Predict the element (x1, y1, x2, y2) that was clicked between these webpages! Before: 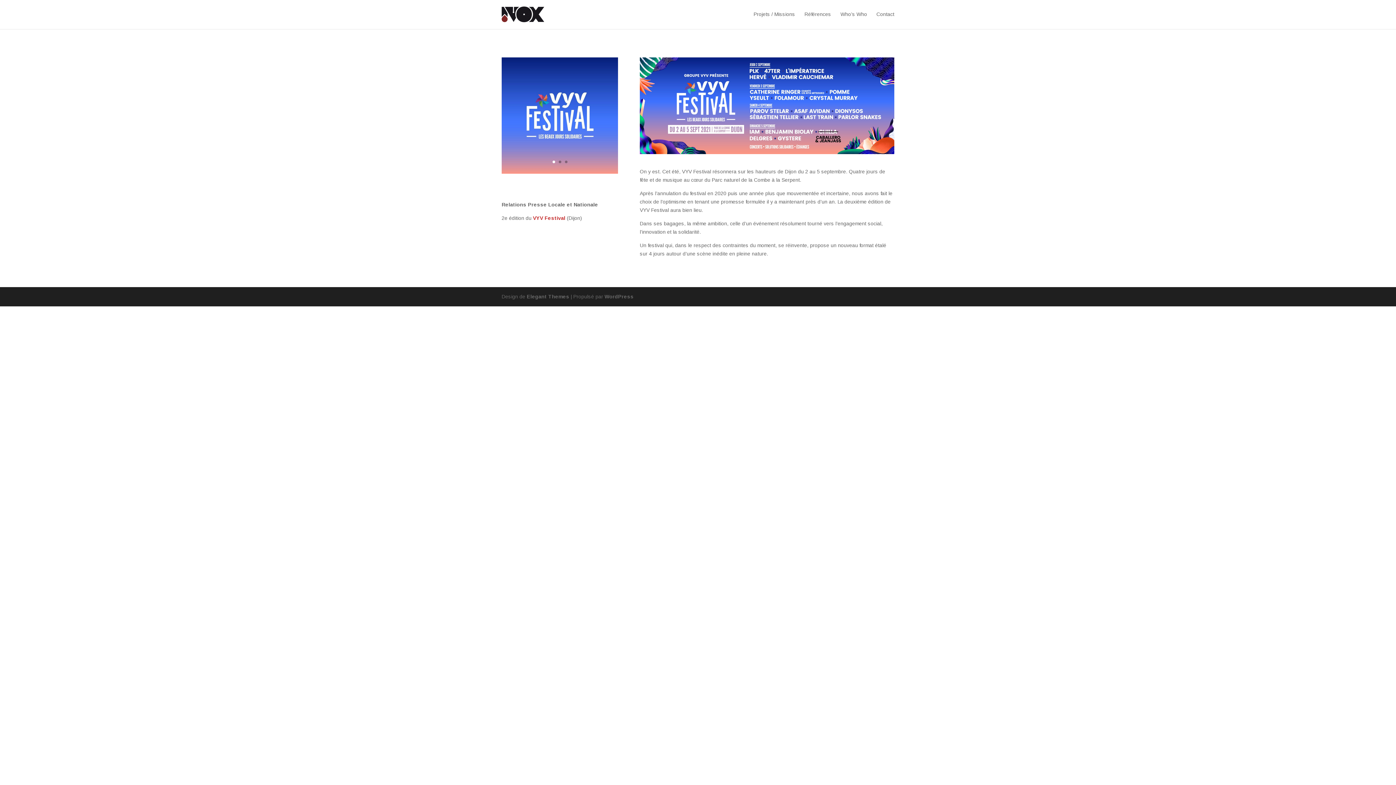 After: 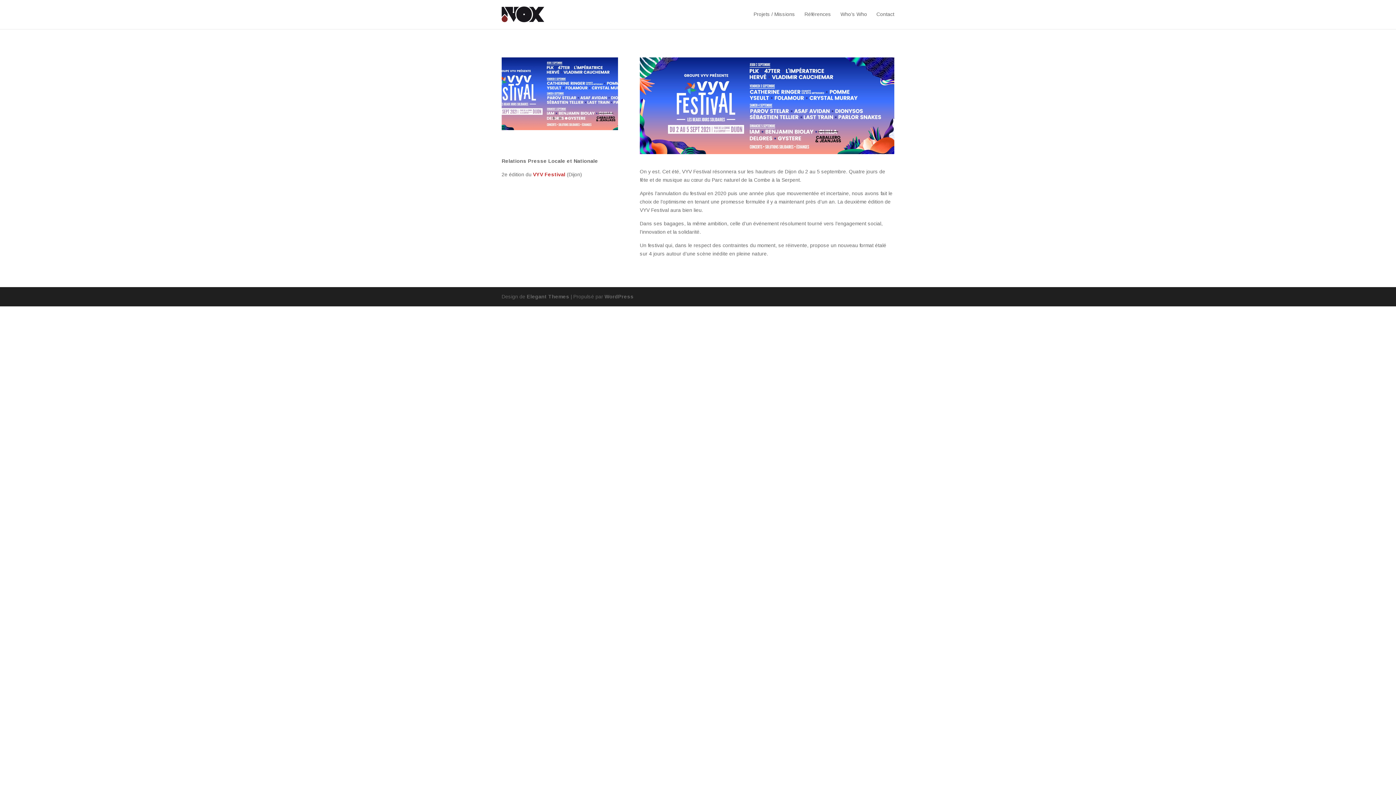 Action: bbox: (564, 160, 567, 163) label: 3